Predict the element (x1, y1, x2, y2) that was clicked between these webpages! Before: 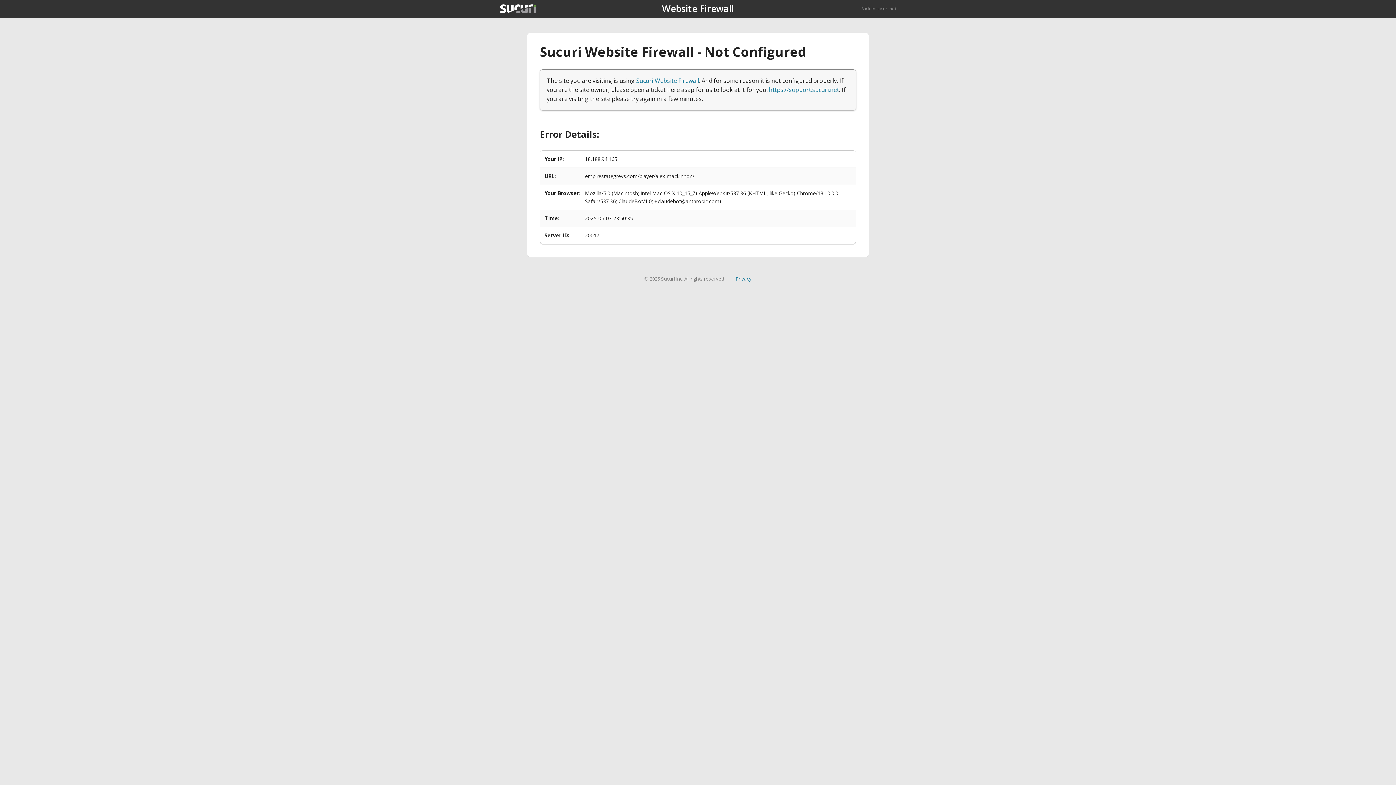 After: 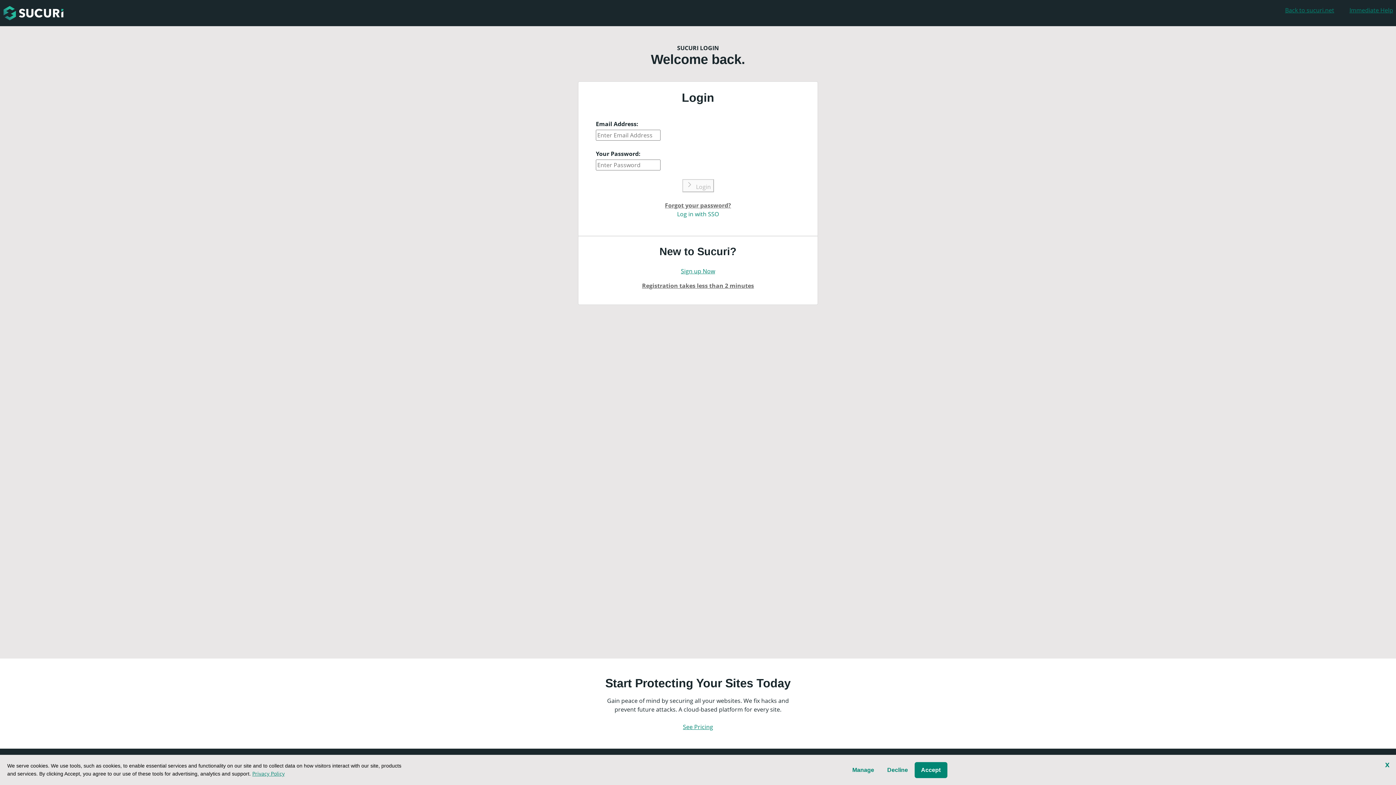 Action: label: https://support.sucuri.net bbox: (769, 85, 839, 93)